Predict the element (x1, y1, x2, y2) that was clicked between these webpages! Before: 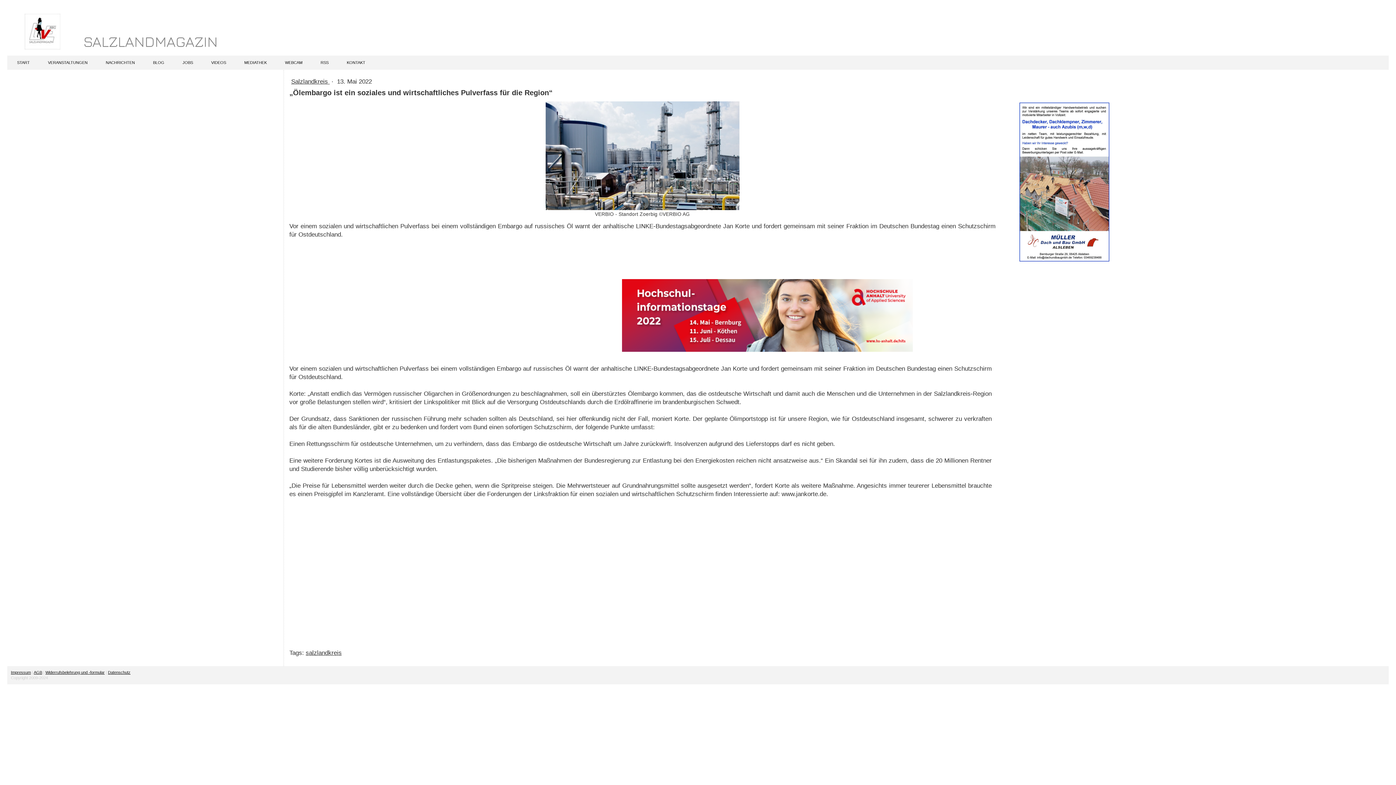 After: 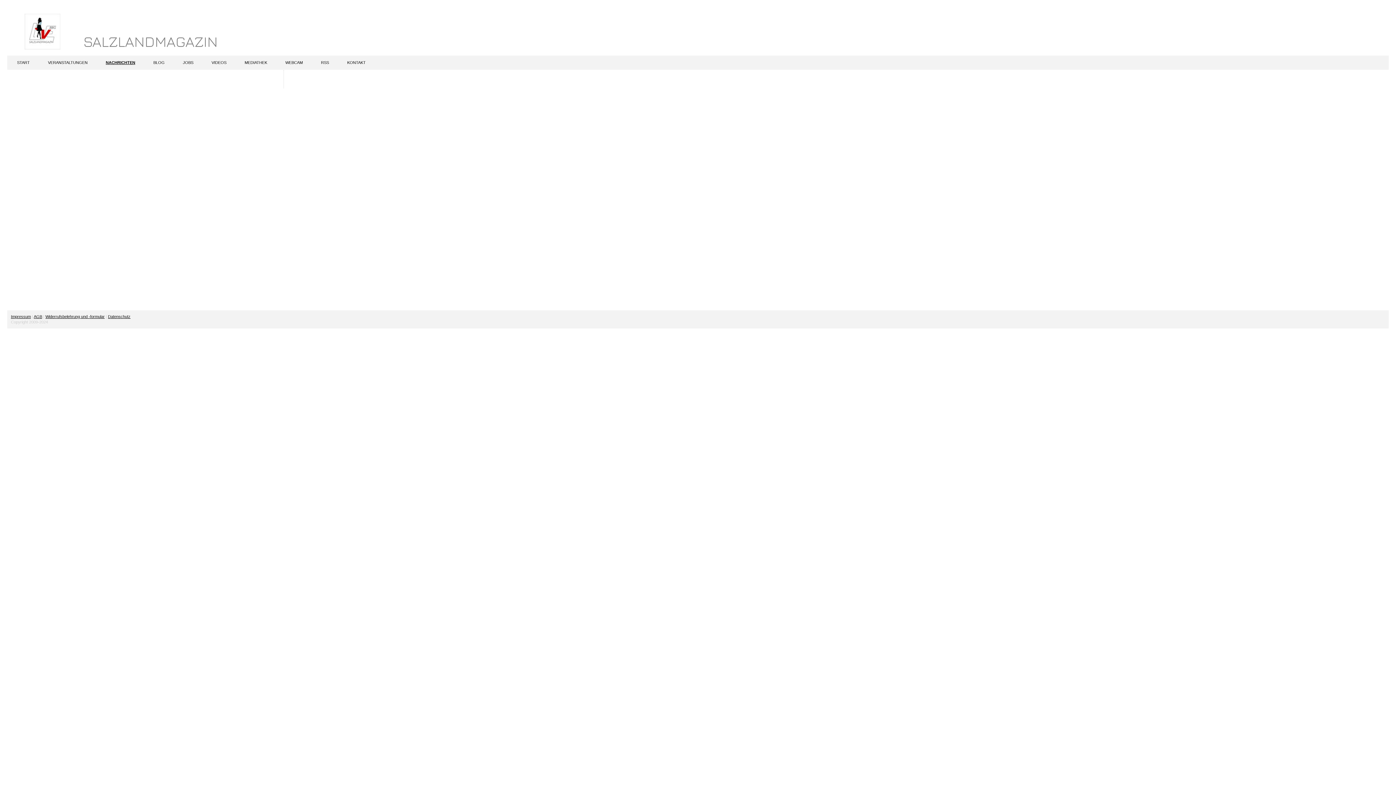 Action: label: NACHRICHTEN bbox: (96, 56, 144, 69)